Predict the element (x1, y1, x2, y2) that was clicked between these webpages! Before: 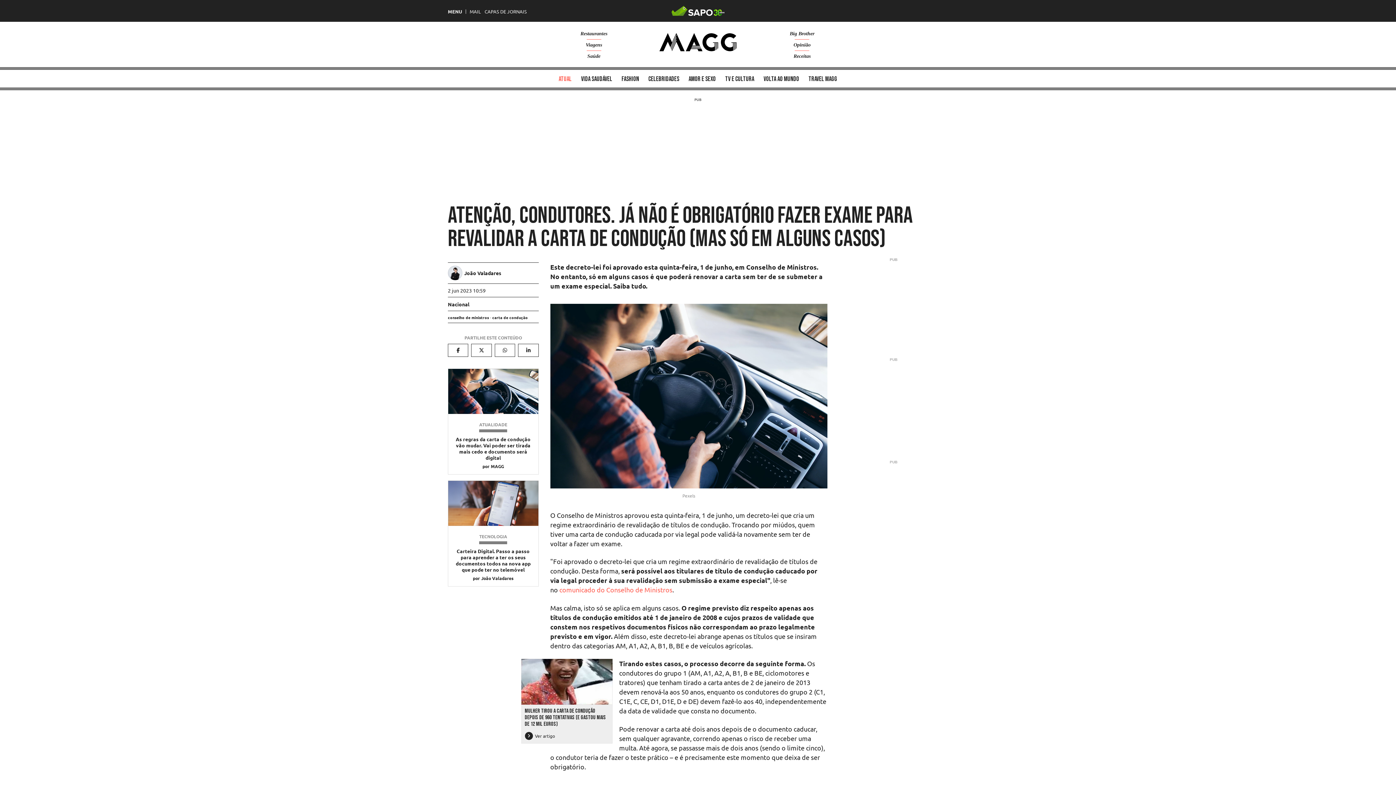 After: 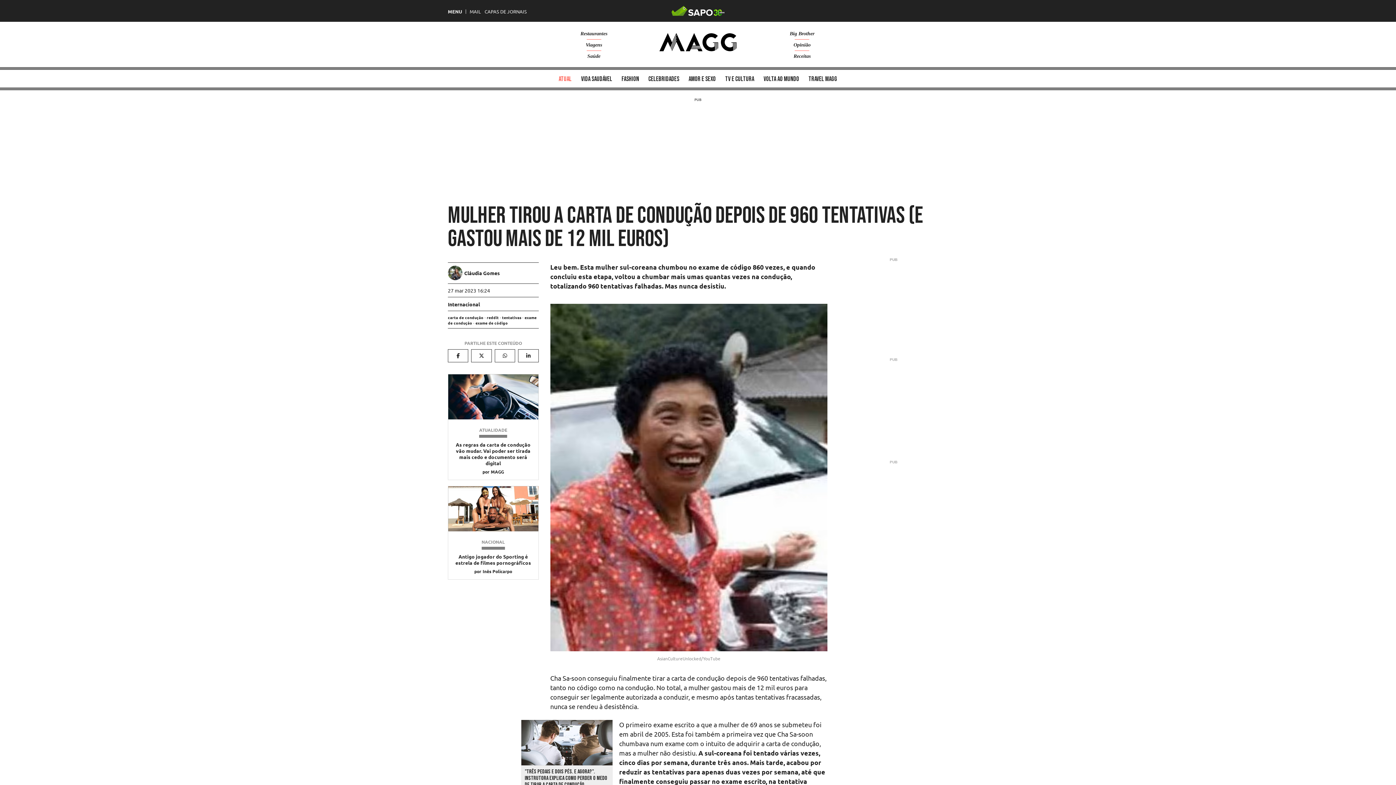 Action: label: Mulher tirou a carta de condução depois de 960 tentativas (e gastou mais de 12 mil euros)
Ver artigo bbox: (521, 659, 612, 744)